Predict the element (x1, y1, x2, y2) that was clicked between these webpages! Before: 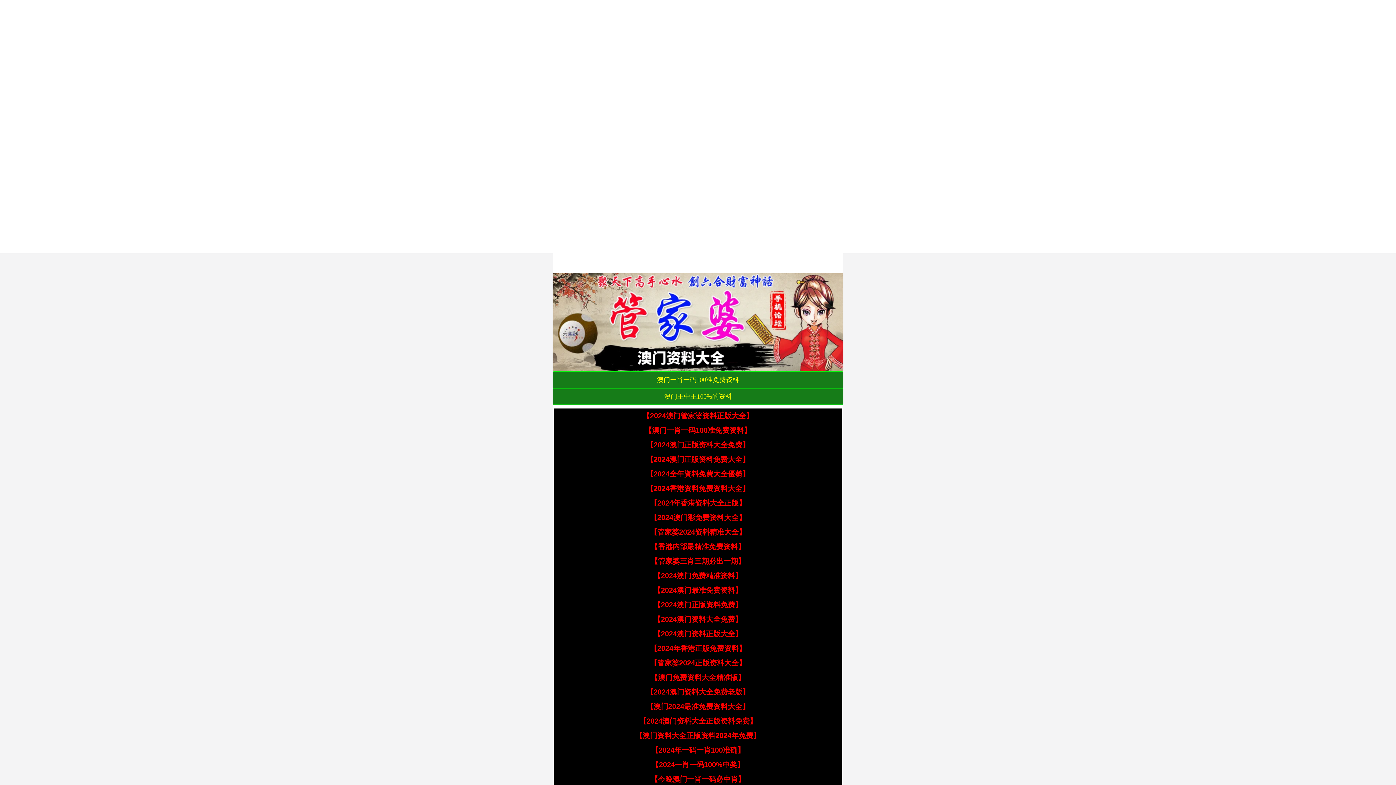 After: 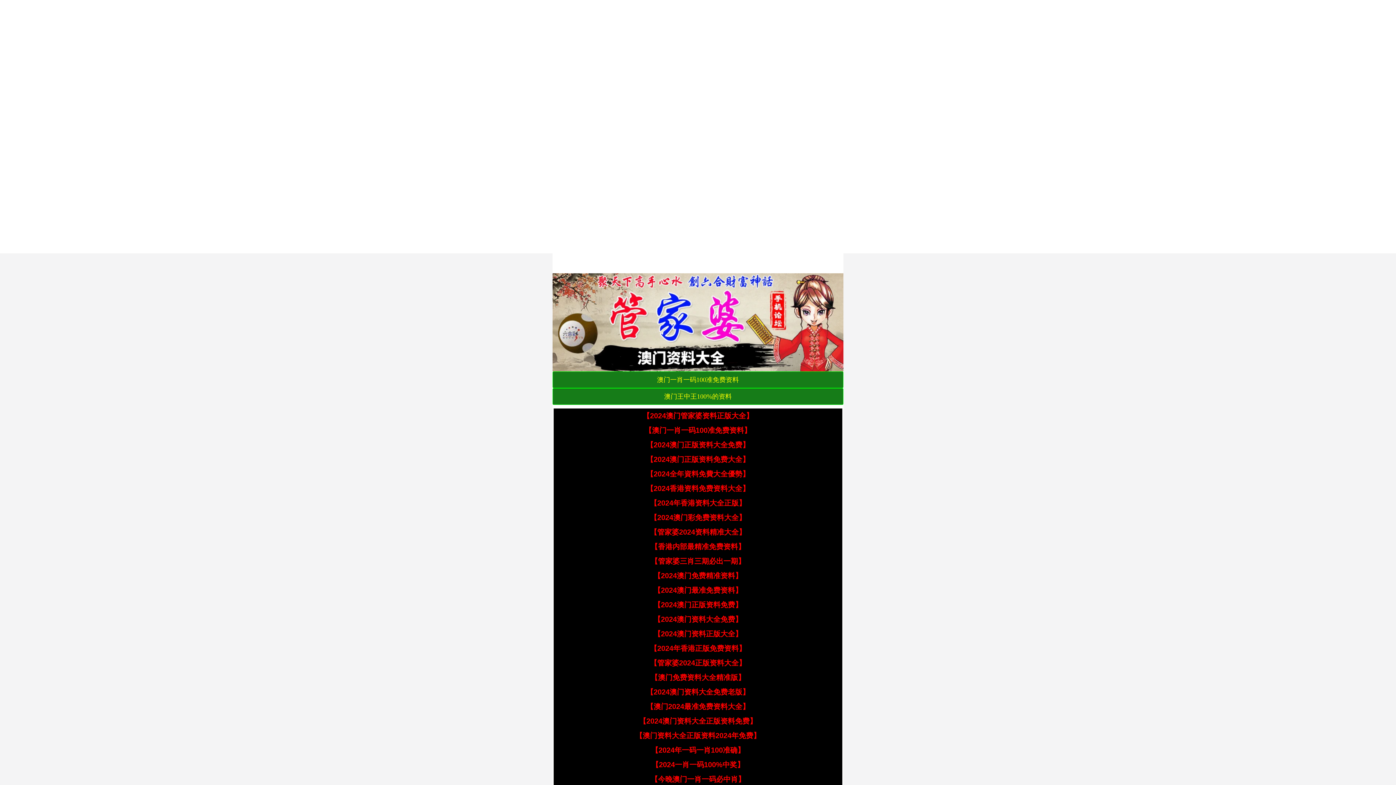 Action: label: 【管家婆三肖三期必出一期】 bbox: (650, 557, 745, 565)